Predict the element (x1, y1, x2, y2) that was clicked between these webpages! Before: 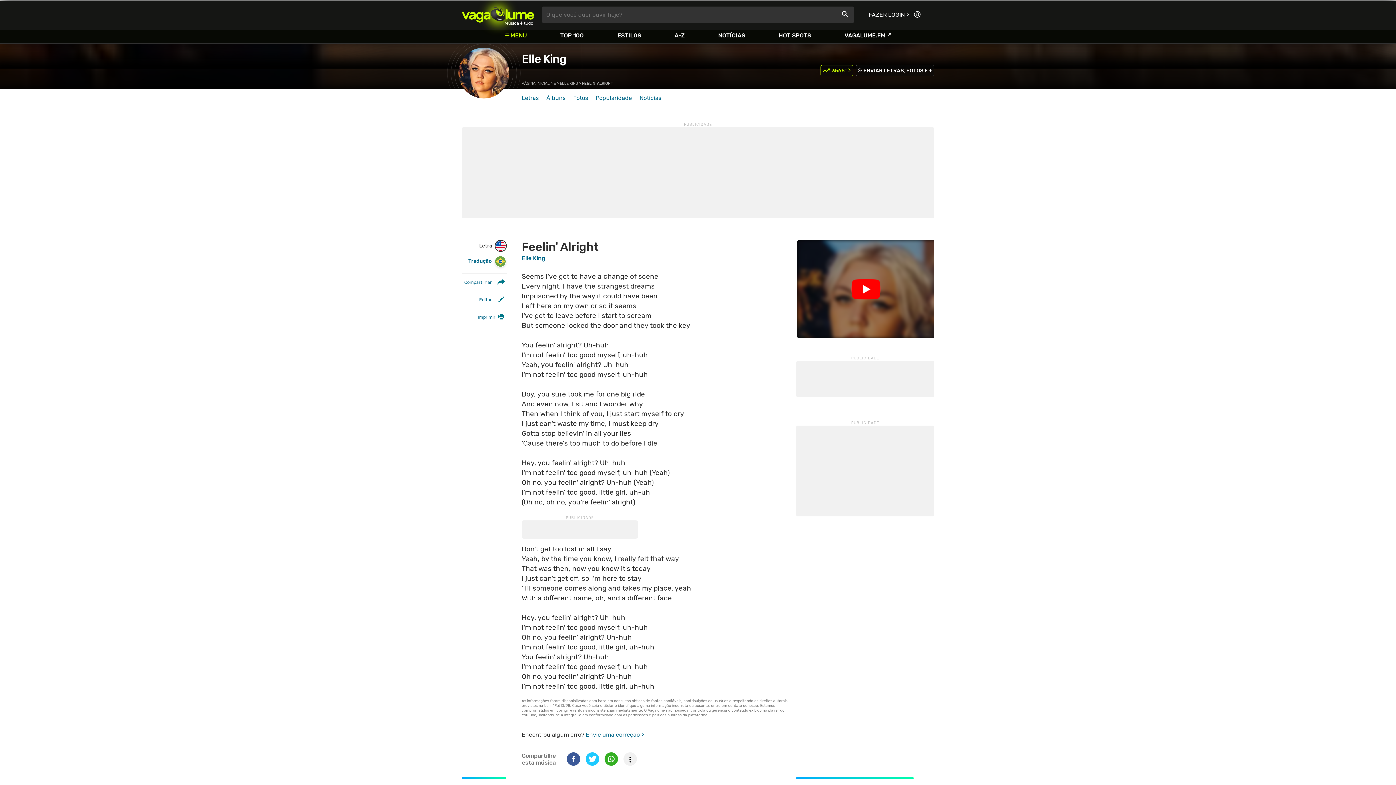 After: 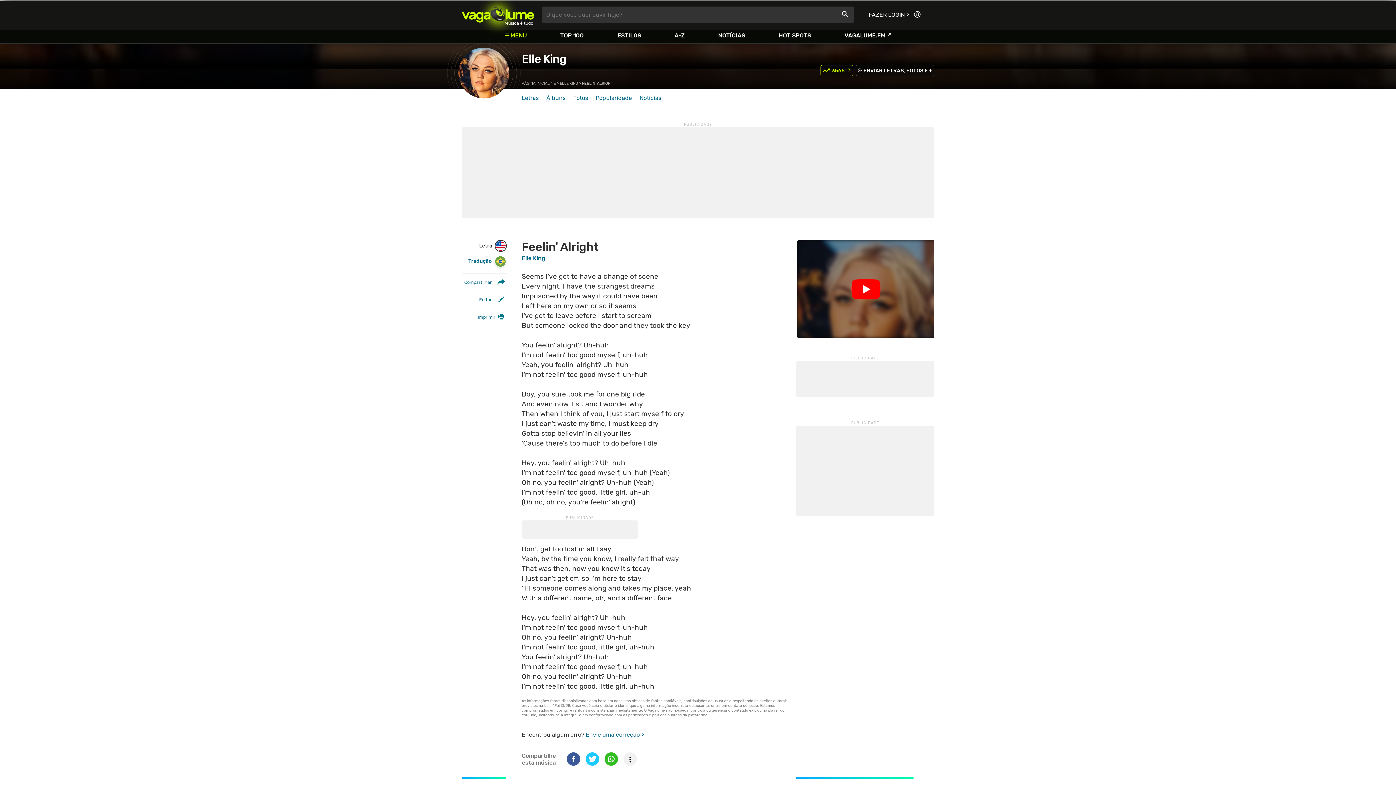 Action: bbox: (604, 752, 618, 767)